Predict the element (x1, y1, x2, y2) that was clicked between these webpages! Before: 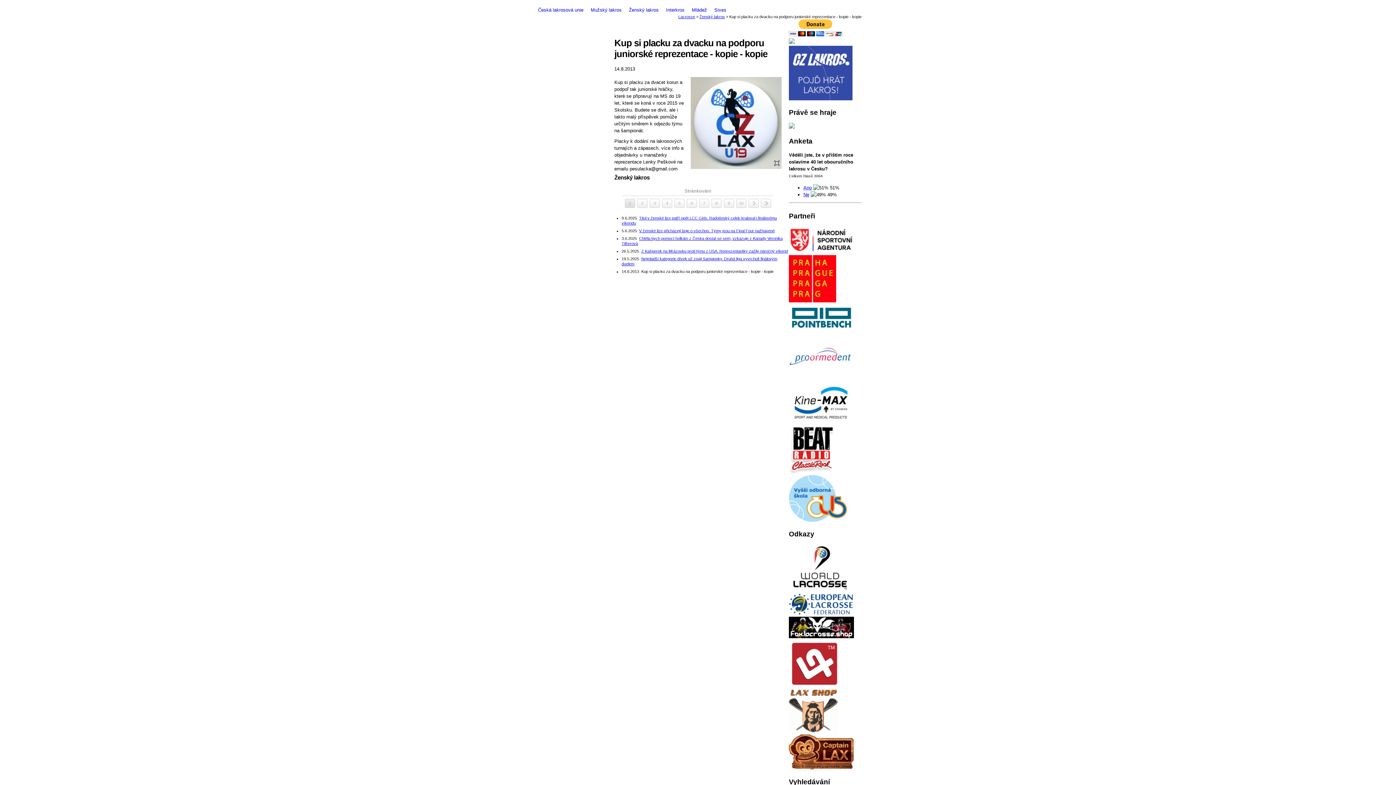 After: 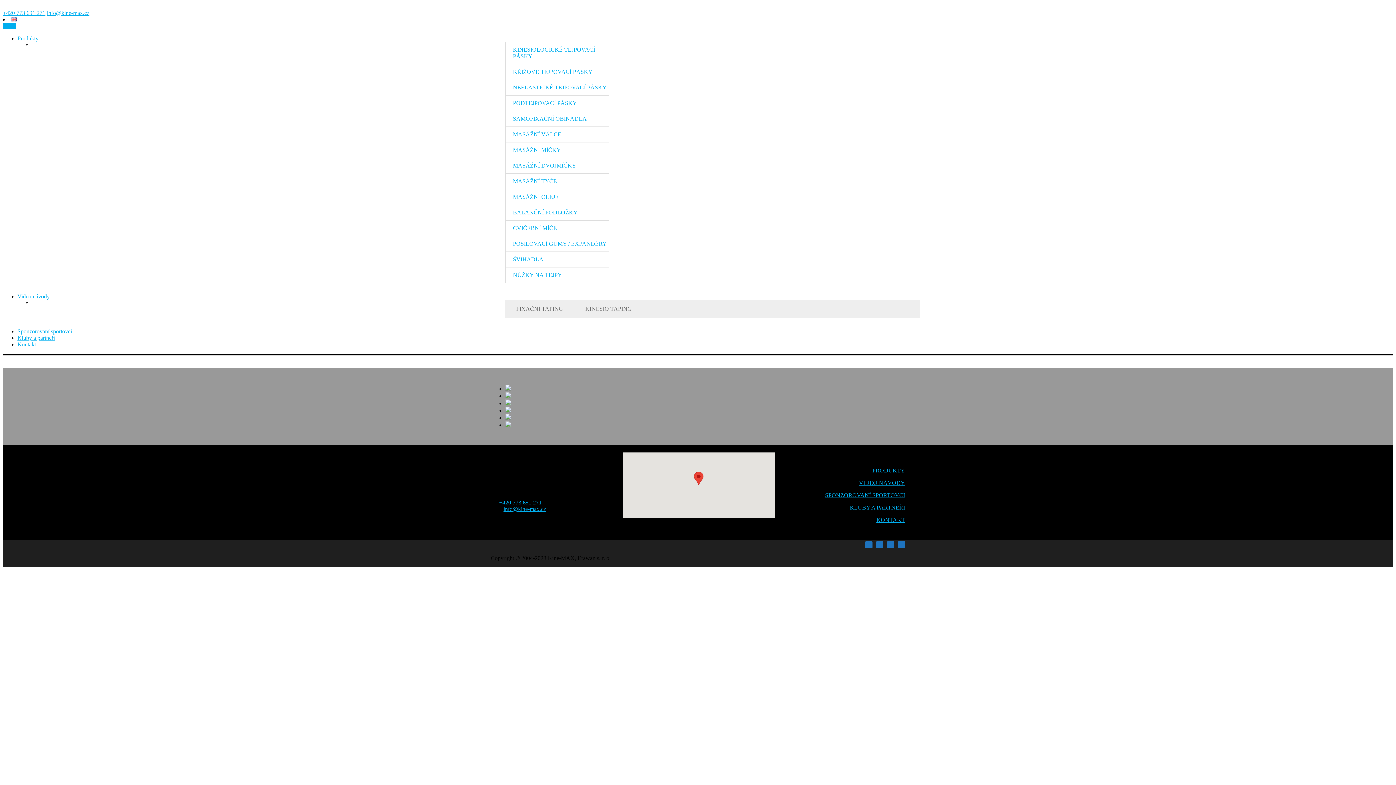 Action: bbox: (789, 420, 854, 425)